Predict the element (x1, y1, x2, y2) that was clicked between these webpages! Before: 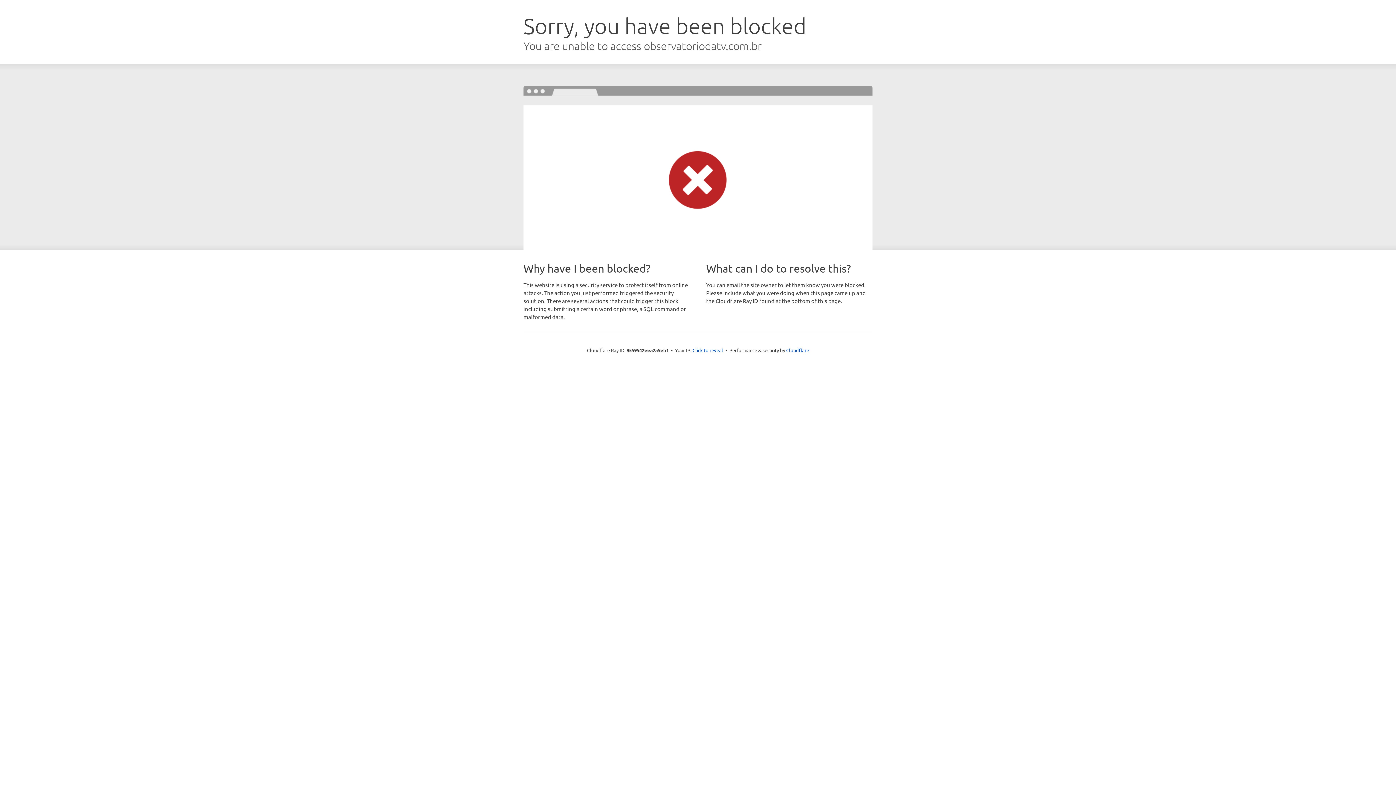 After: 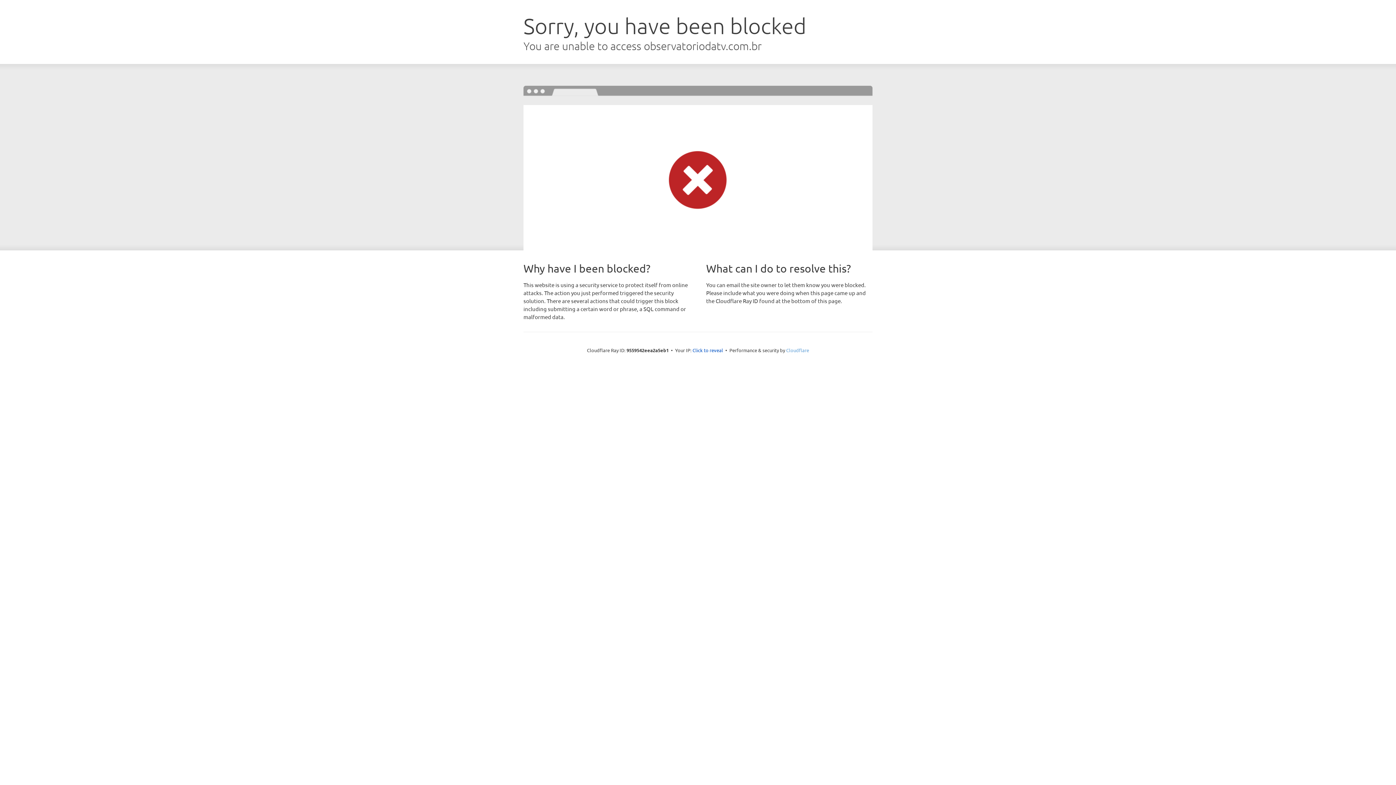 Action: bbox: (786, 347, 809, 353) label: Cloudflare